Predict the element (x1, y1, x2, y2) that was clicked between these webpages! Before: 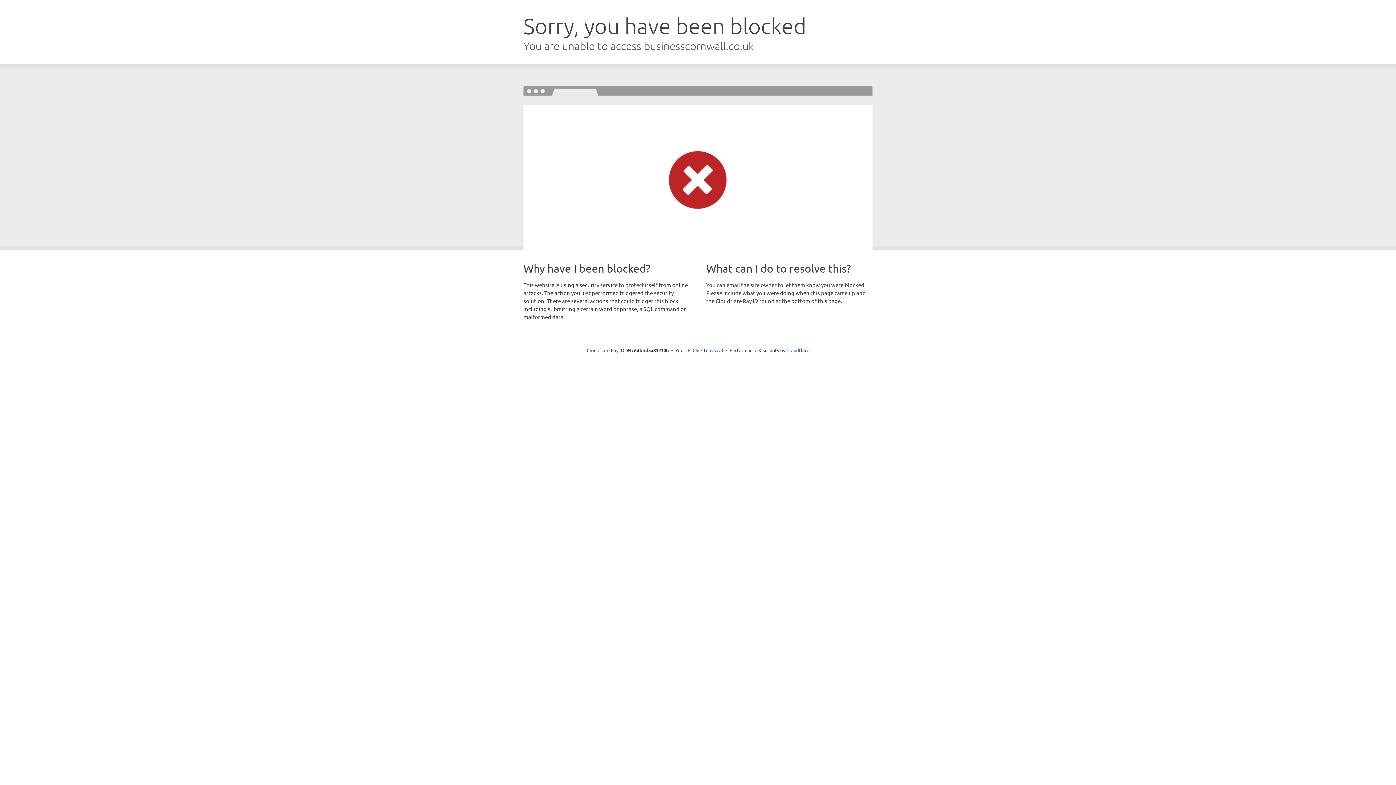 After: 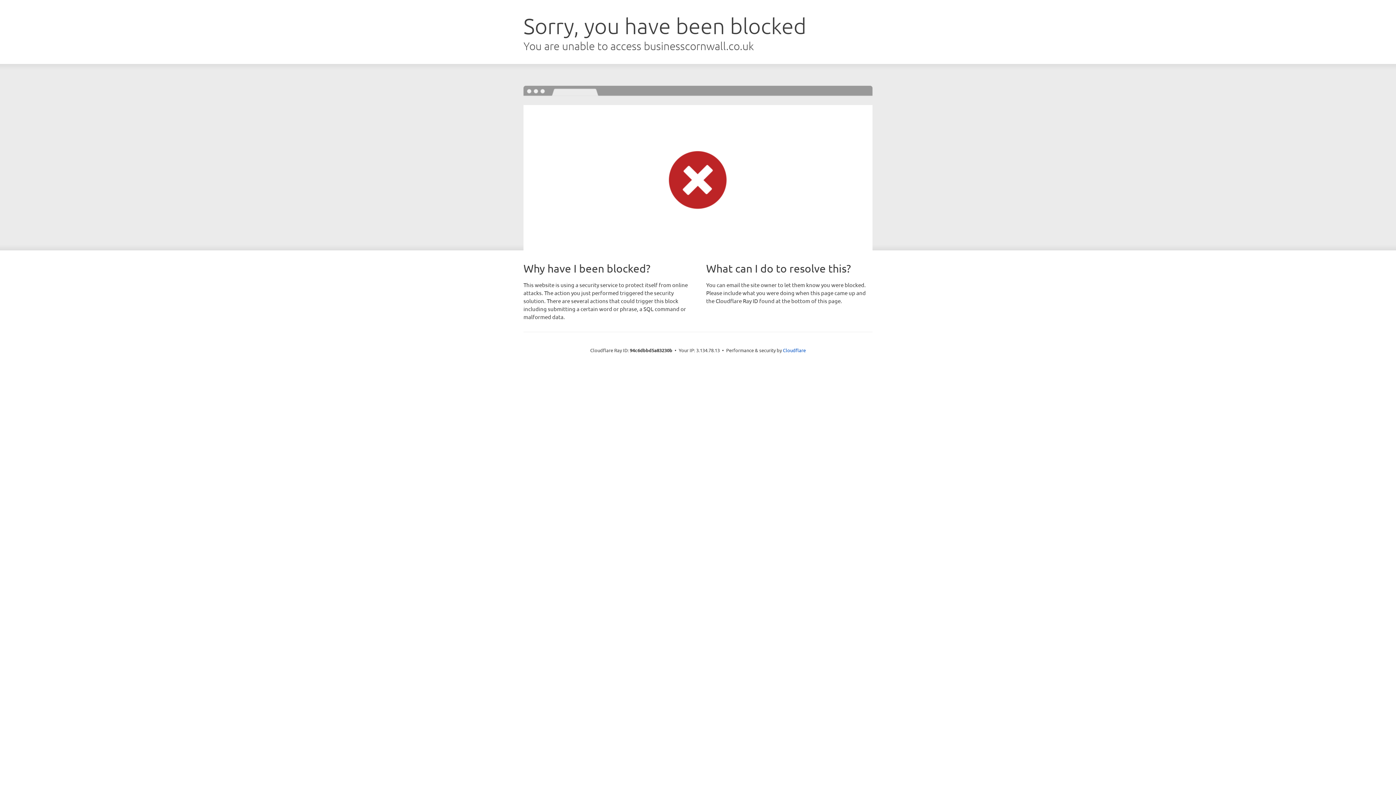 Action: bbox: (692, 346, 723, 353) label: Click to reveal